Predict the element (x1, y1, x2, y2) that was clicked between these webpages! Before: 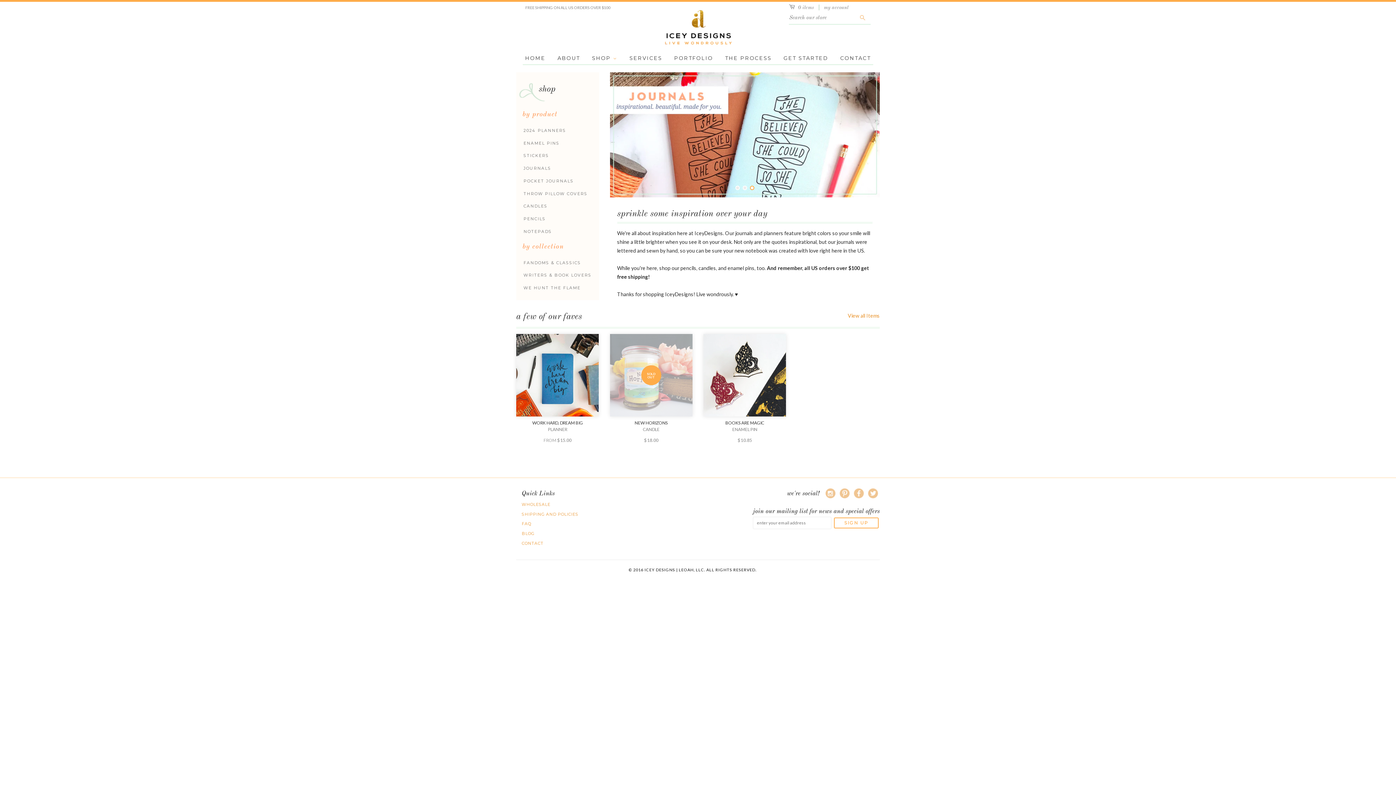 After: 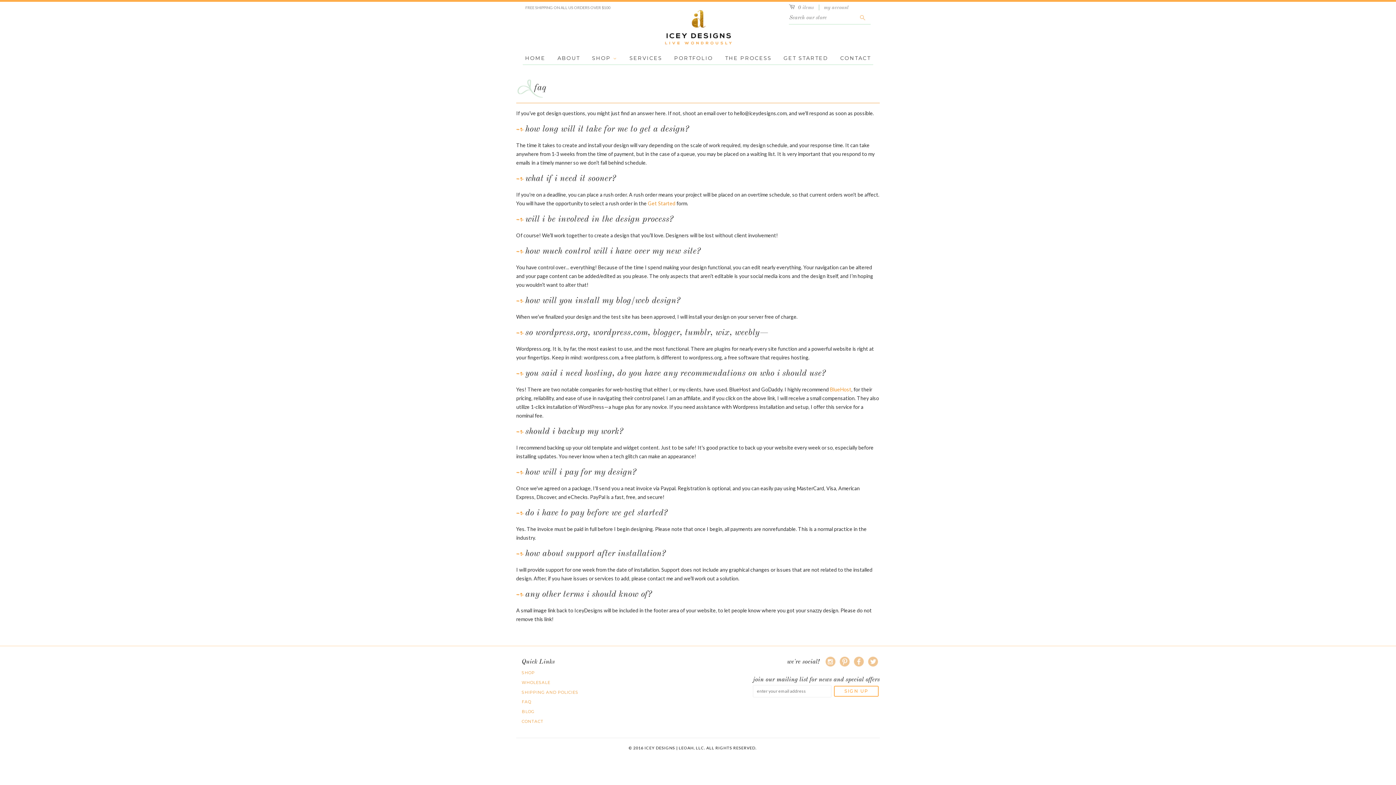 Action: bbox: (521, 521, 531, 526) label: FAQ